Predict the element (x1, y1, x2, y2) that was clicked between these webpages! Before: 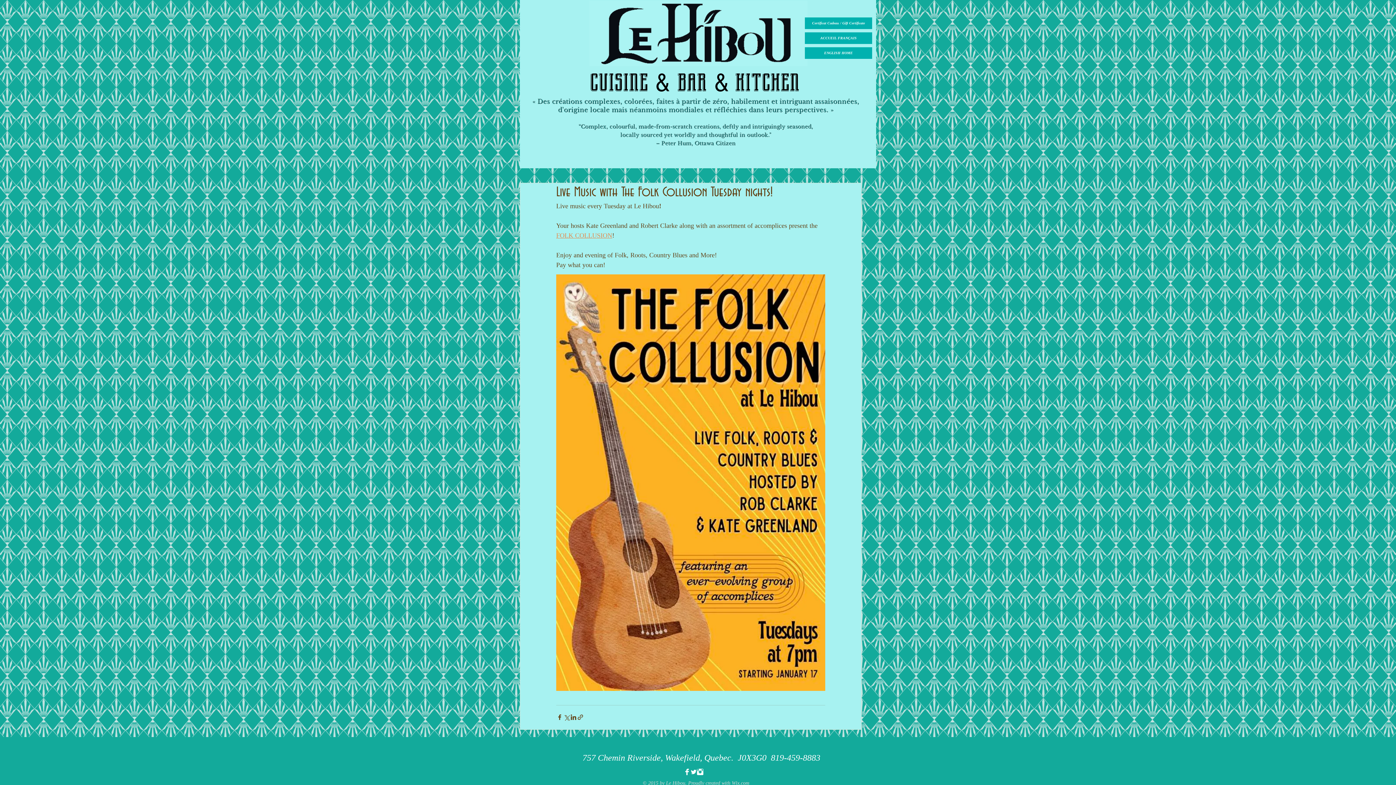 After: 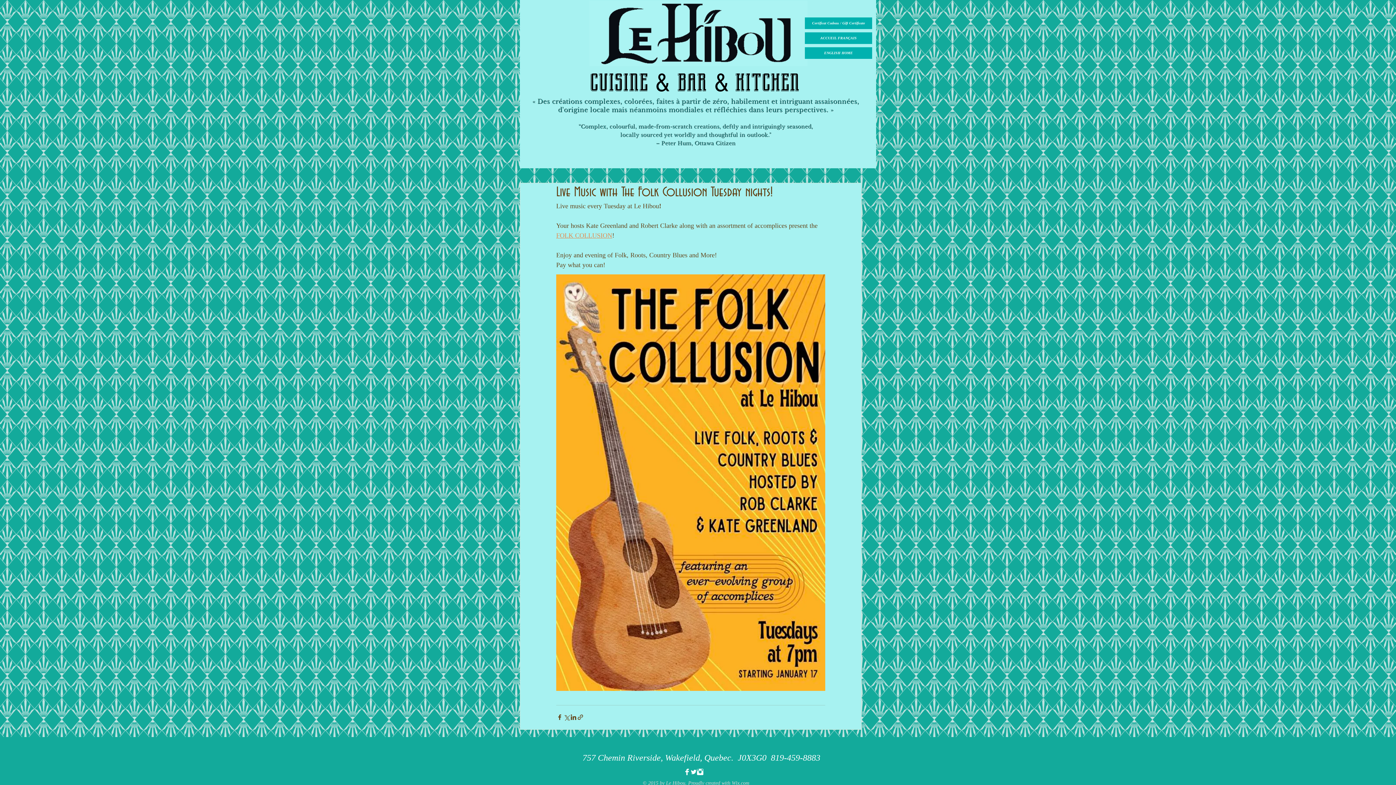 Action: bbox: (697, 769, 703, 775) label: Instagram Clean 